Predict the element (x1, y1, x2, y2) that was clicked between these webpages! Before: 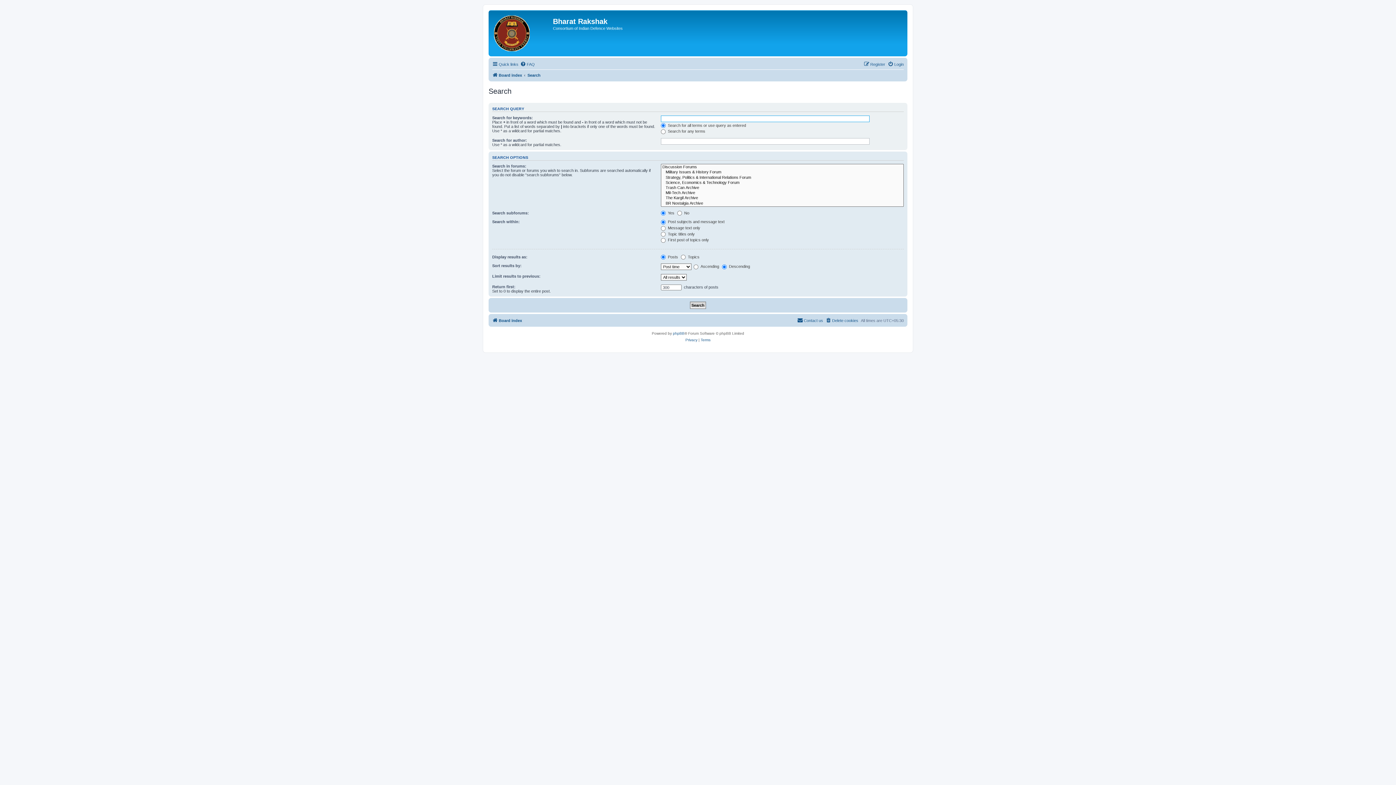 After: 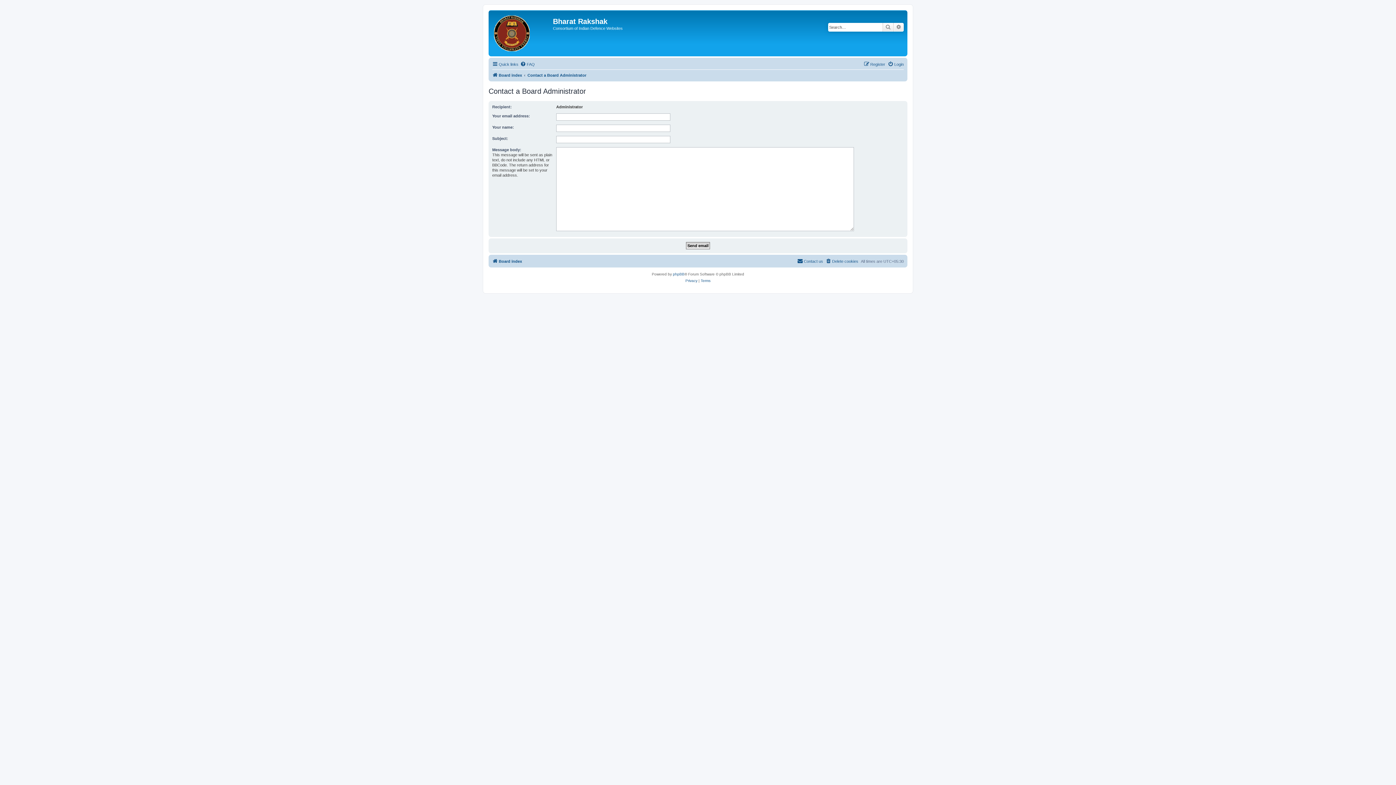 Action: label: Contact us bbox: (797, 316, 823, 325)